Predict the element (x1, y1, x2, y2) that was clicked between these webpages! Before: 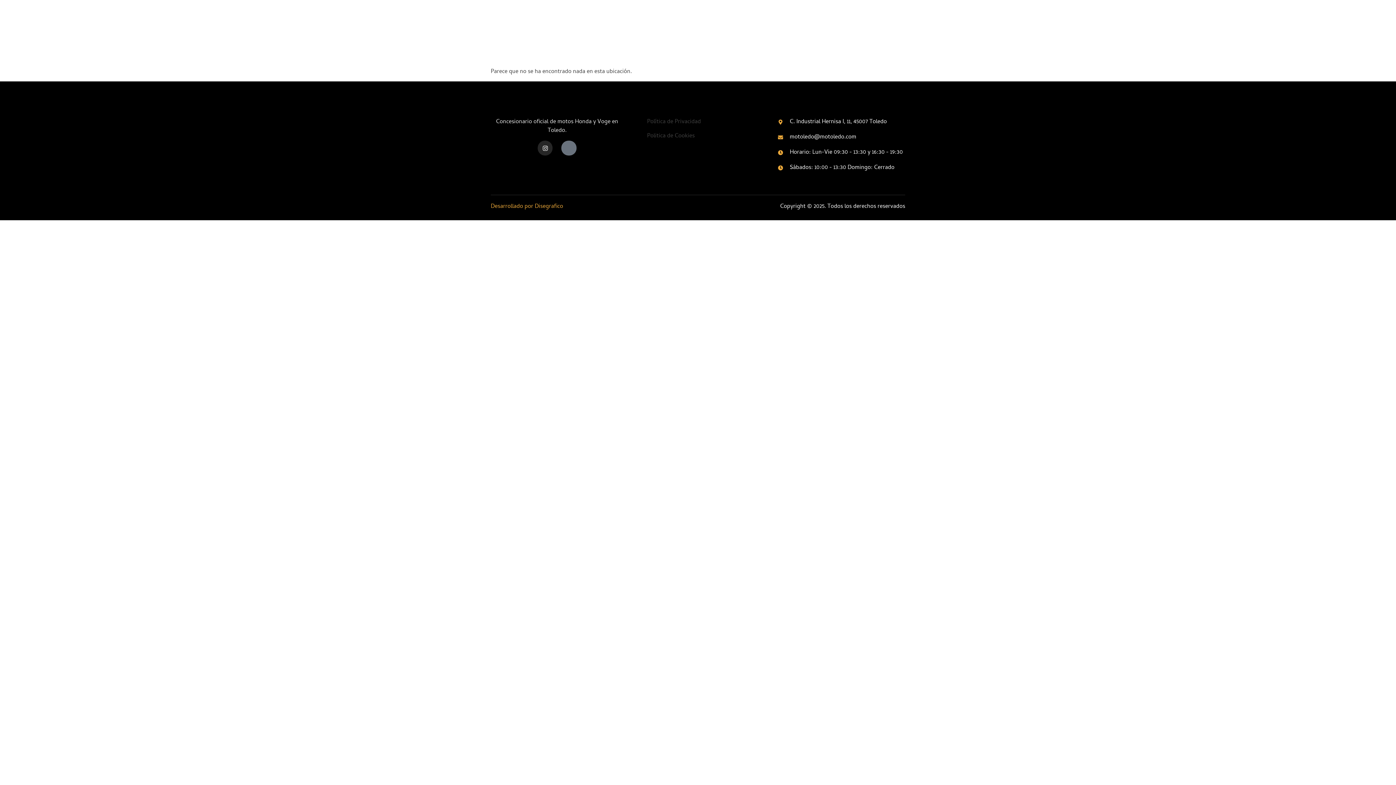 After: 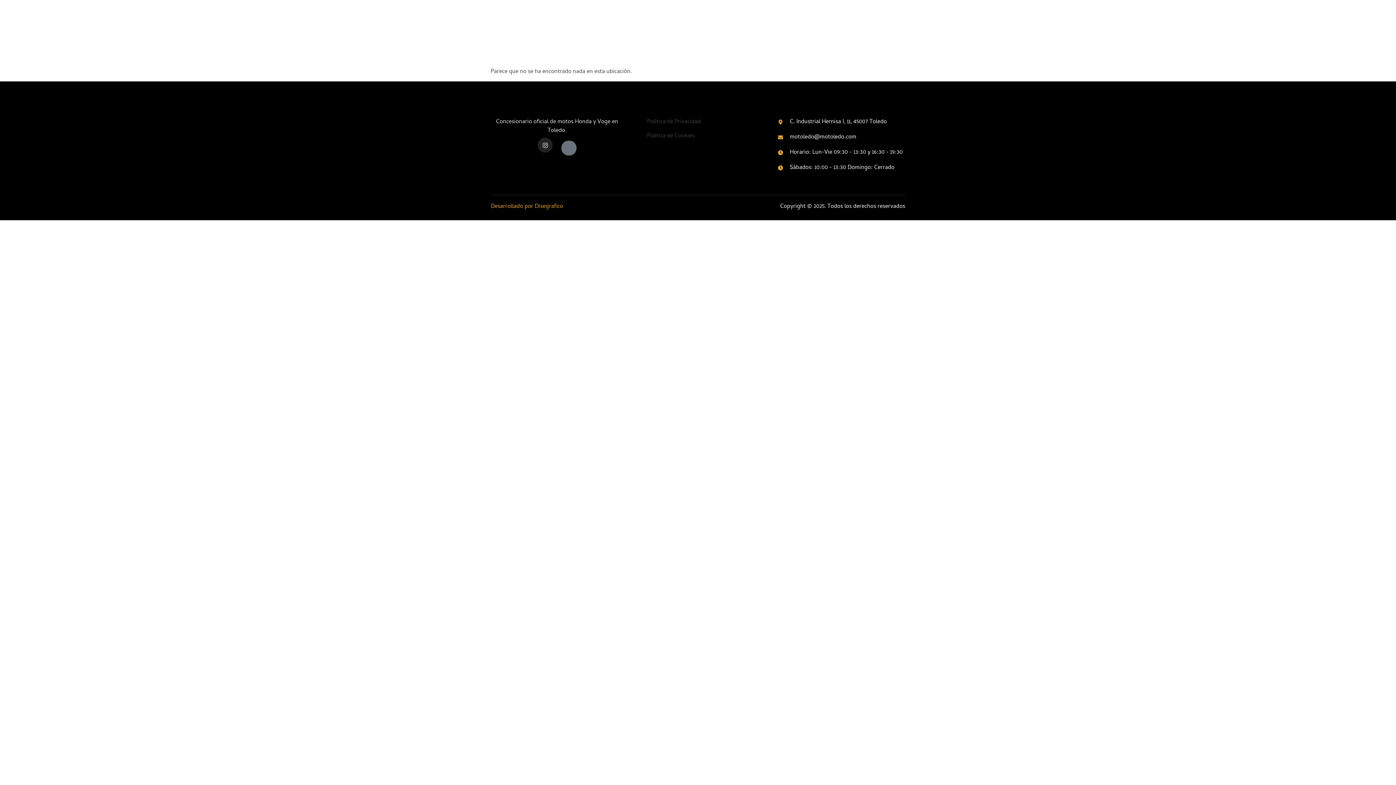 Action: bbox: (537, 140, 552, 155) label: Instagram